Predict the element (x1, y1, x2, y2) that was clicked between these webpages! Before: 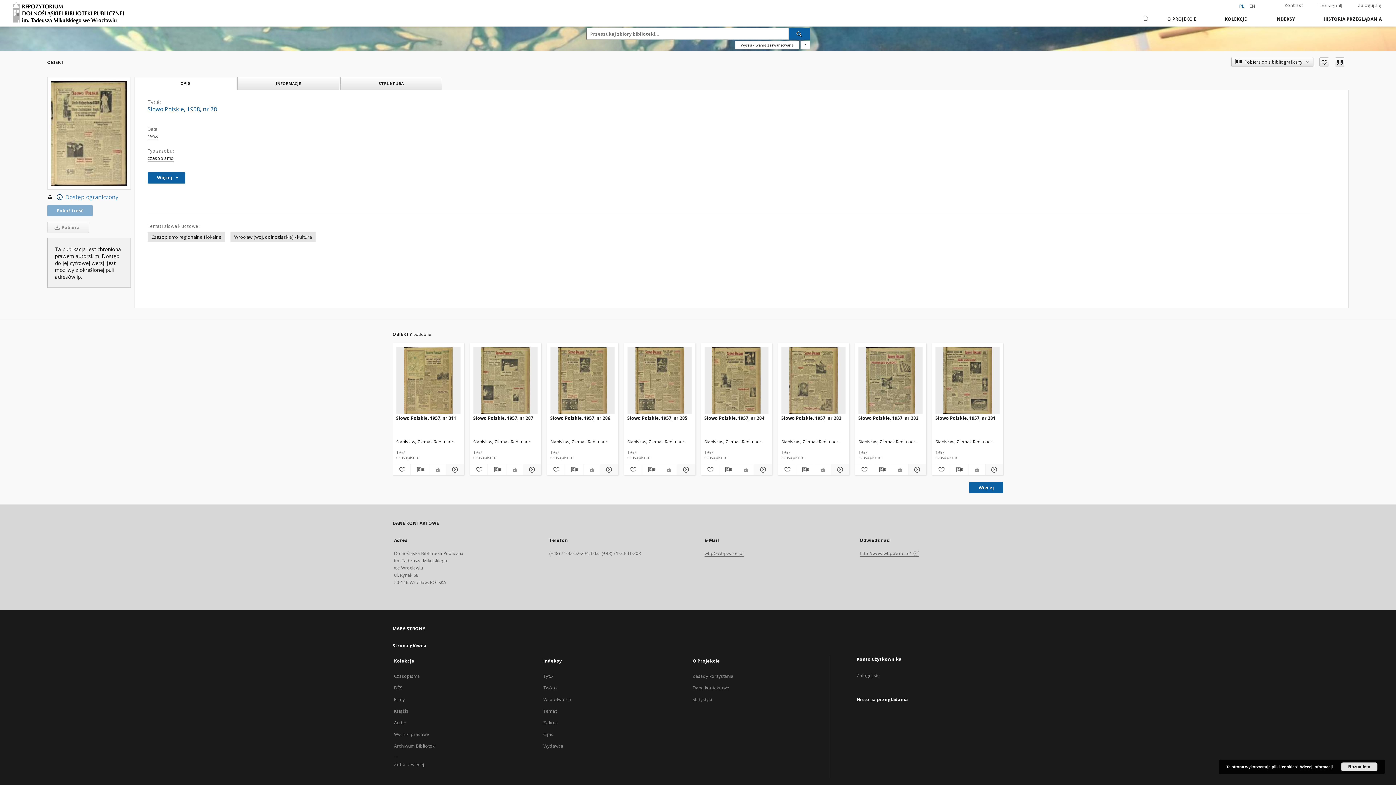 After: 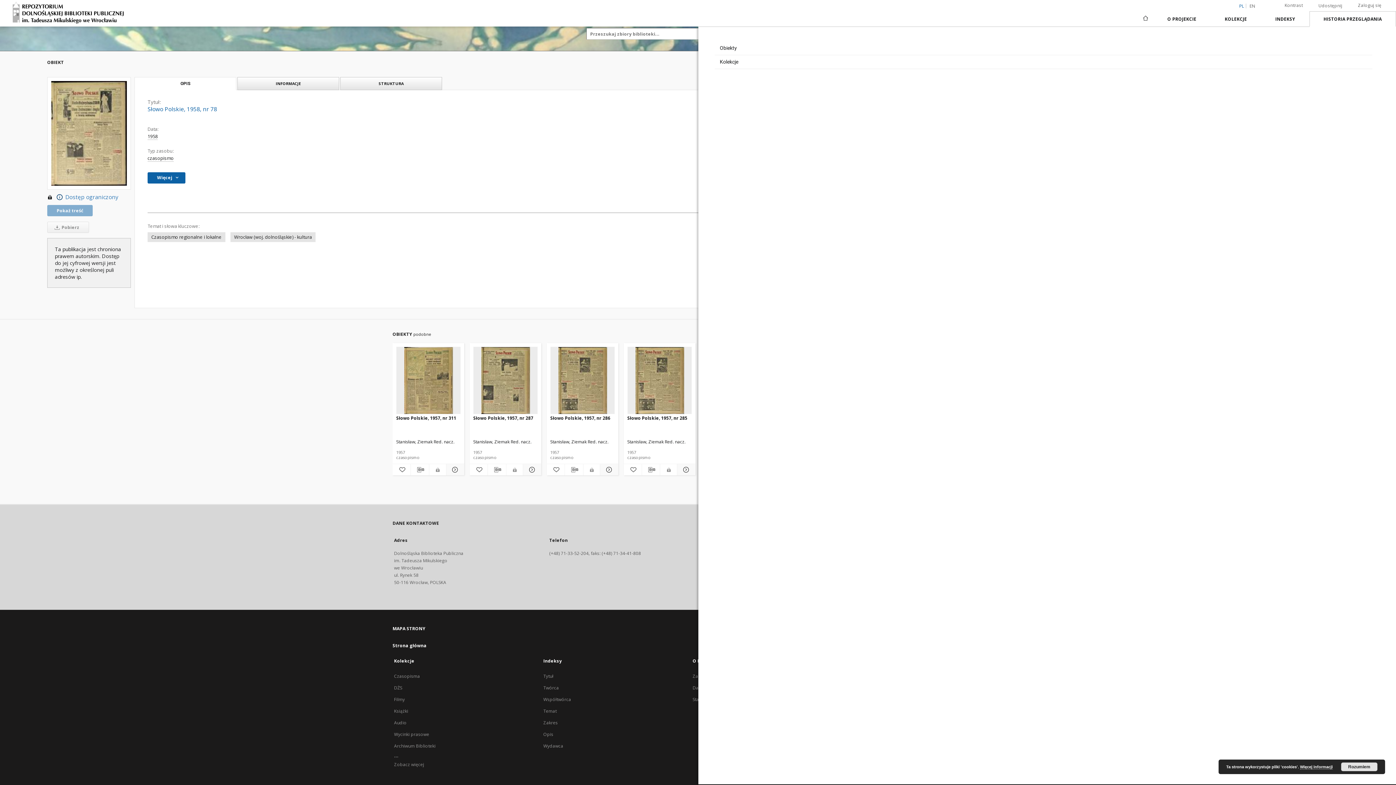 Action: label: HISTORIA PRZEGLĄDANIA bbox: (1309, 11, 1396, 26)